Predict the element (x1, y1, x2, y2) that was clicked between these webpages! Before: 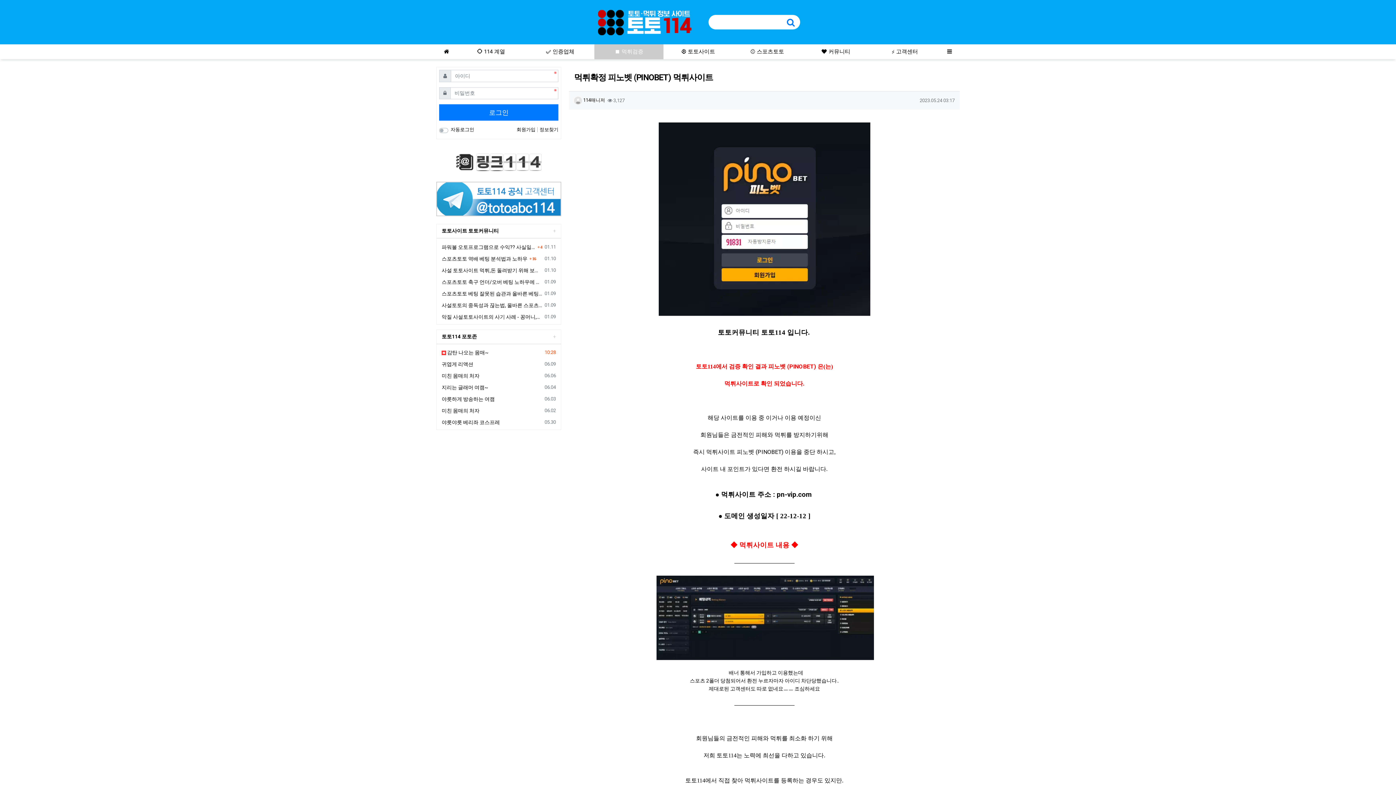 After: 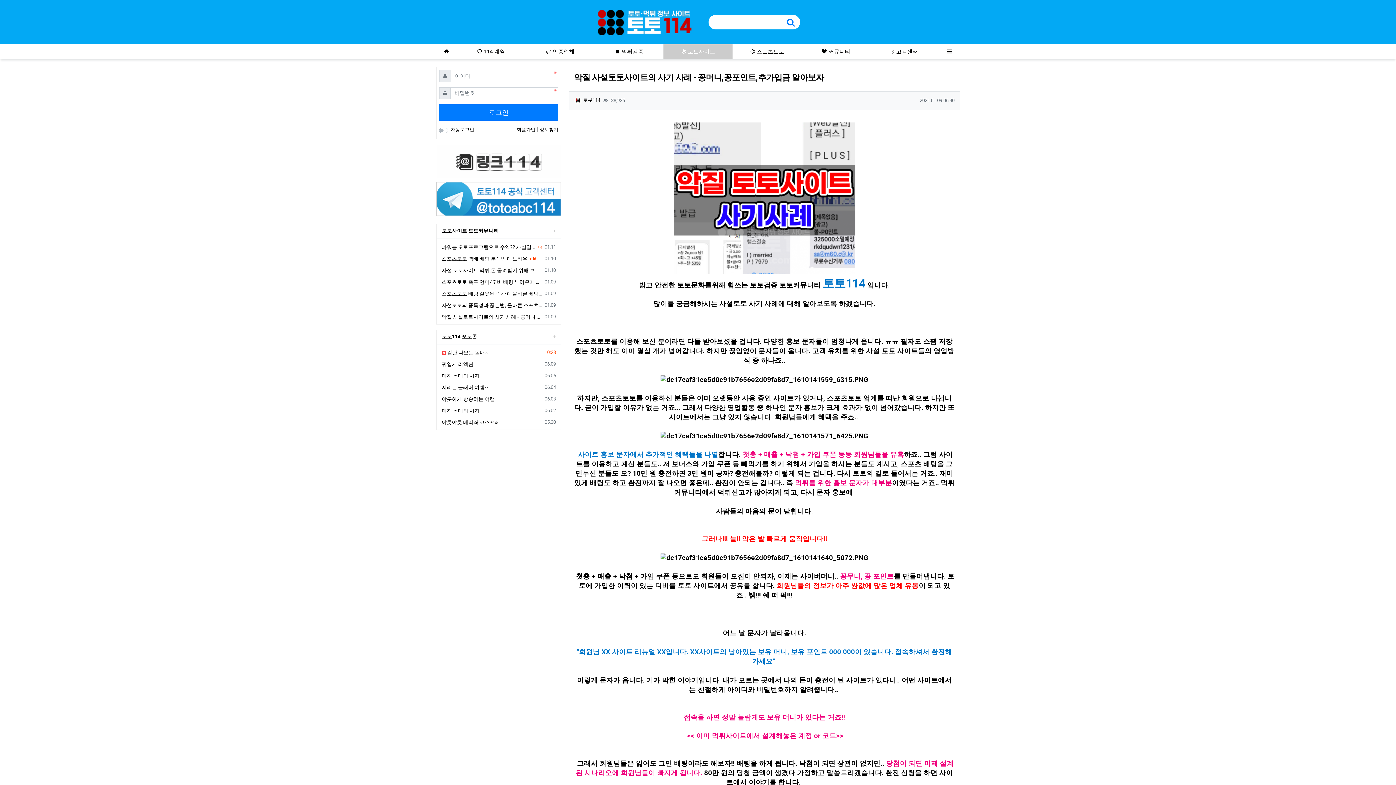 Action: label: 악질 사설토토사이트의 사기 사례 - 꽁머니,꽁포인트,추가입금 알아보자 bbox: (441, 312, 542, 321)